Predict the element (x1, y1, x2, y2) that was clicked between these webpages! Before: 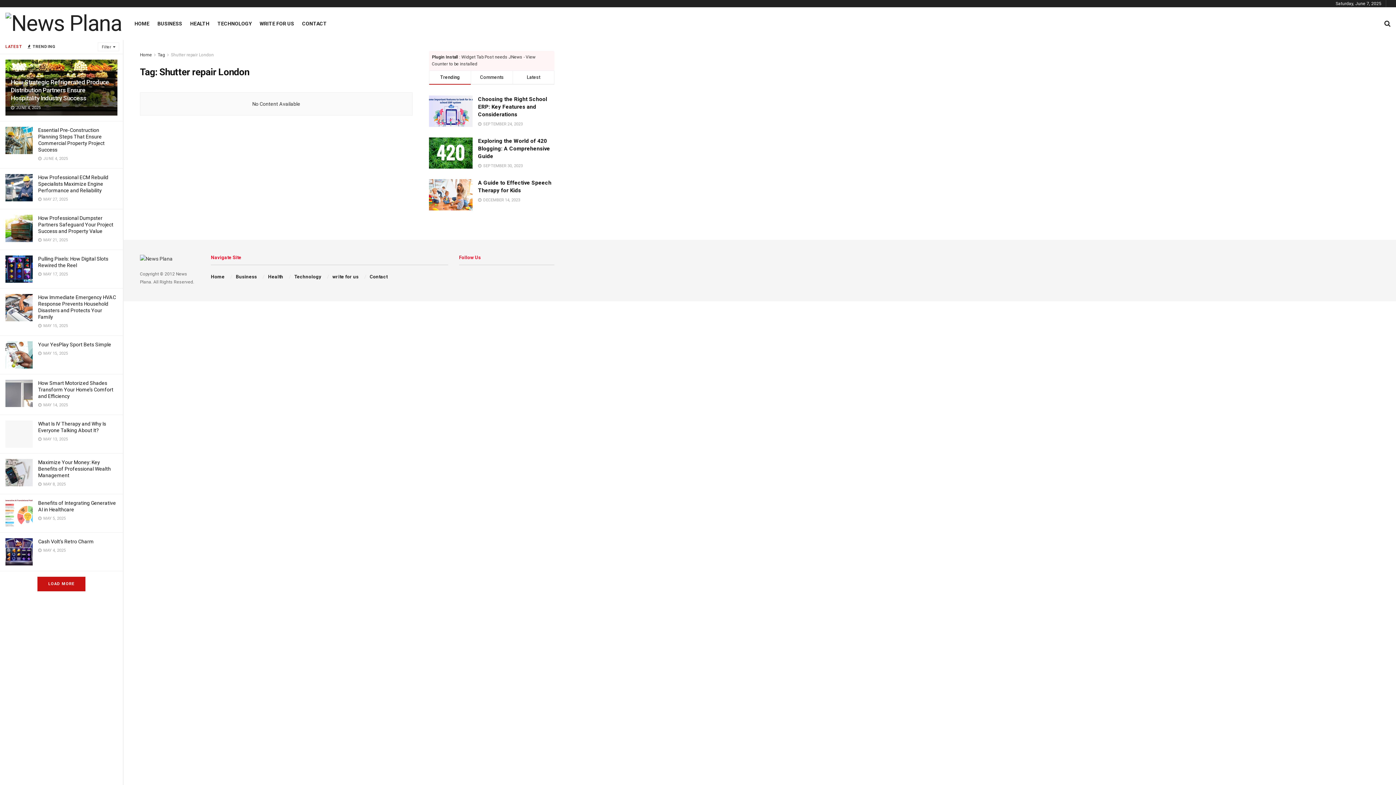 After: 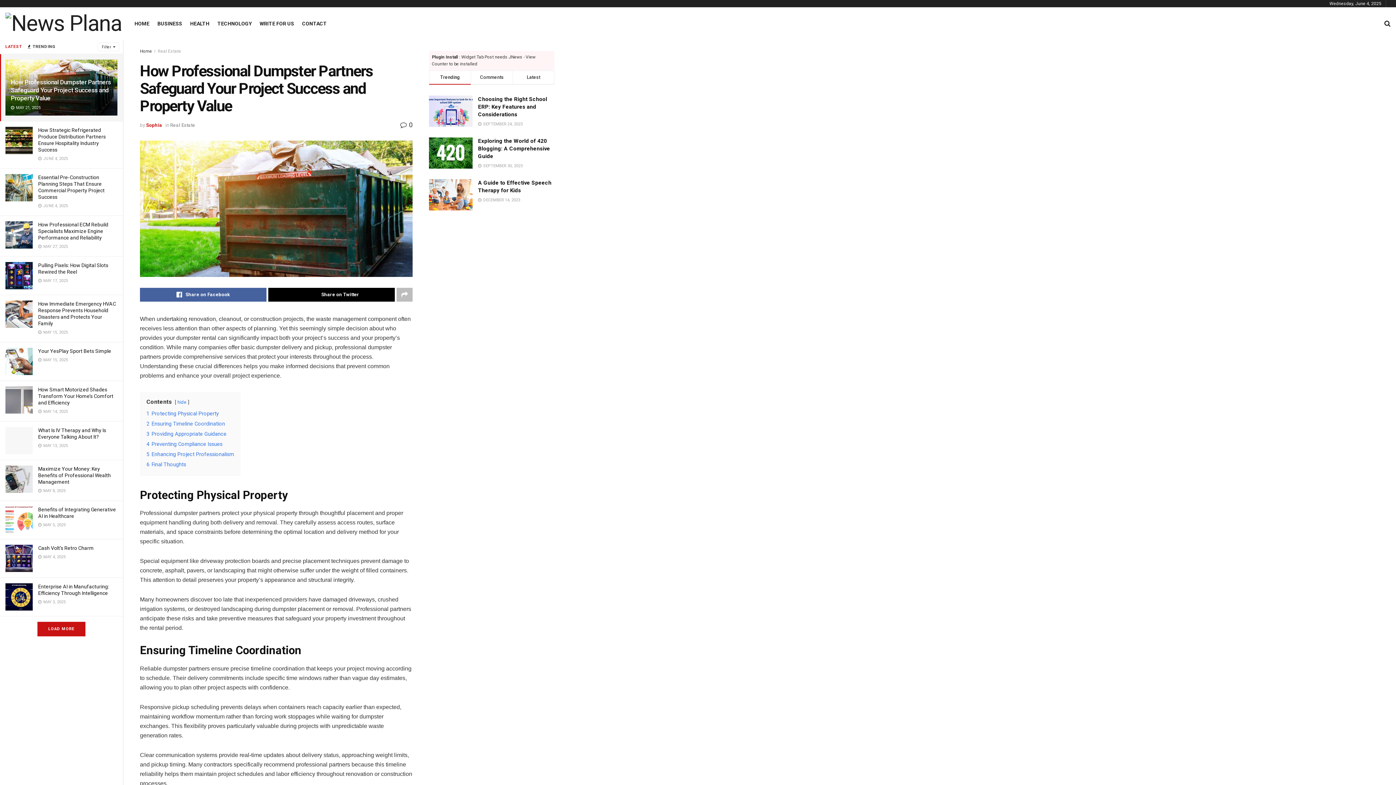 Action: bbox: (38, 215, 113, 234) label: How Professional Dumpster Partners Safeguard Your Project Success and Property Value